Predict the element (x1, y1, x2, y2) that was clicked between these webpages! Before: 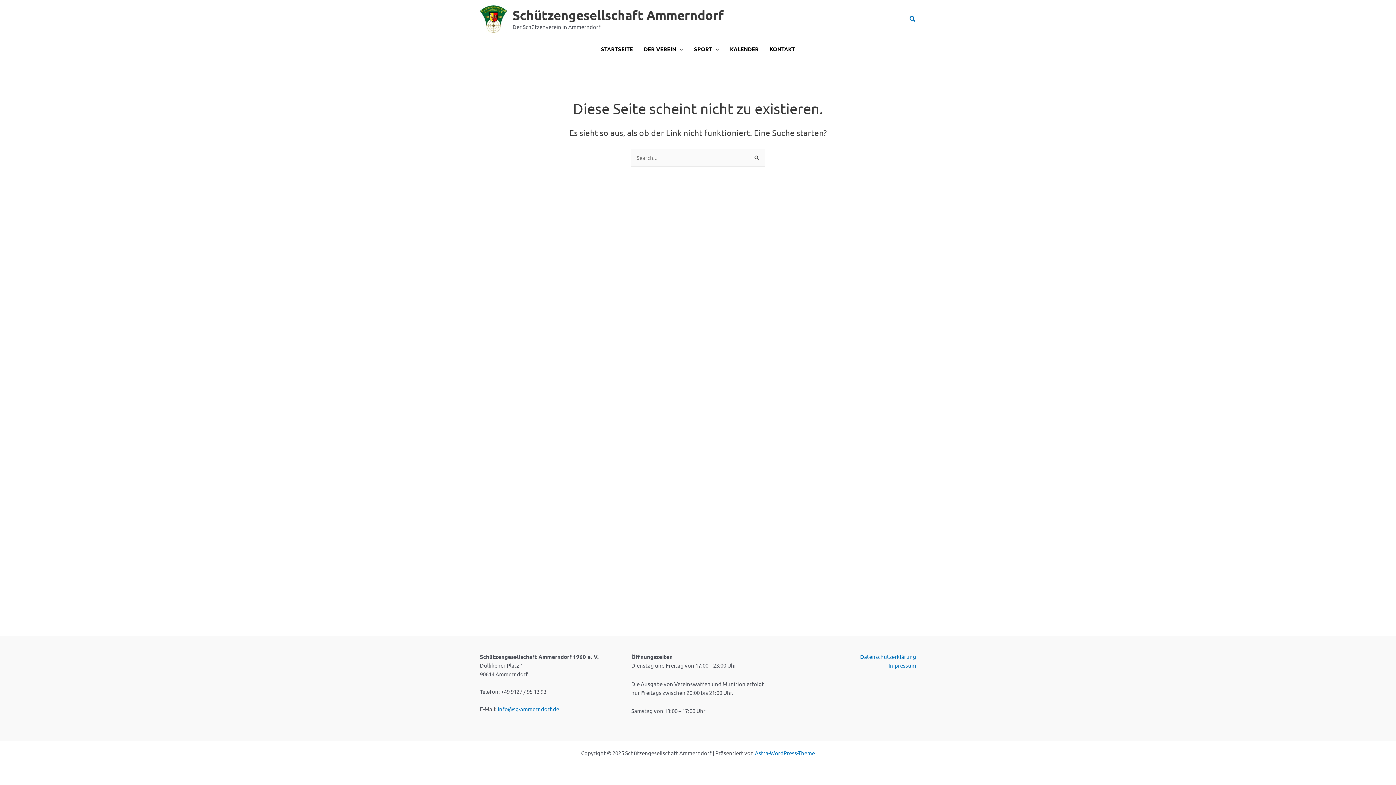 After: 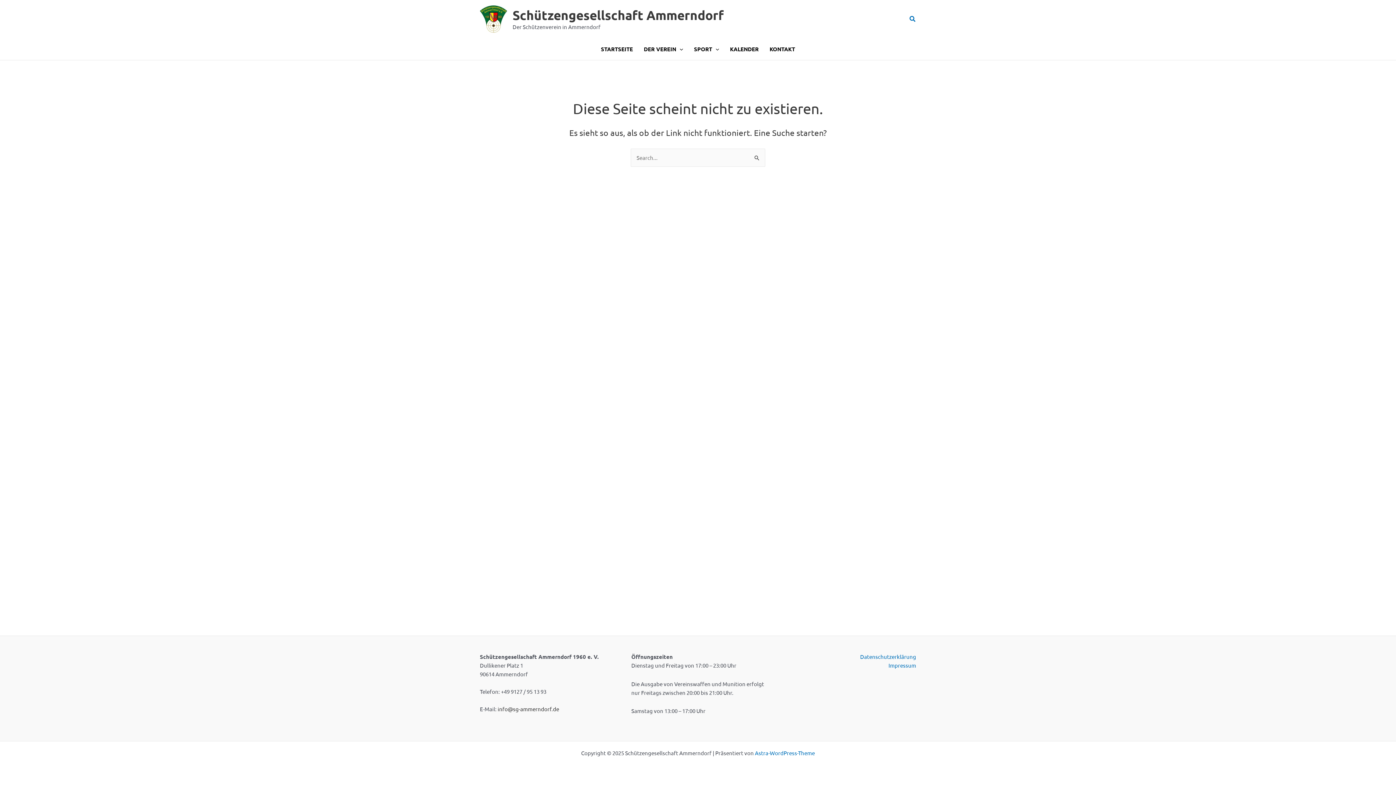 Action: label: info@sg-ammerndorf.de bbox: (497, 705, 559, 712)